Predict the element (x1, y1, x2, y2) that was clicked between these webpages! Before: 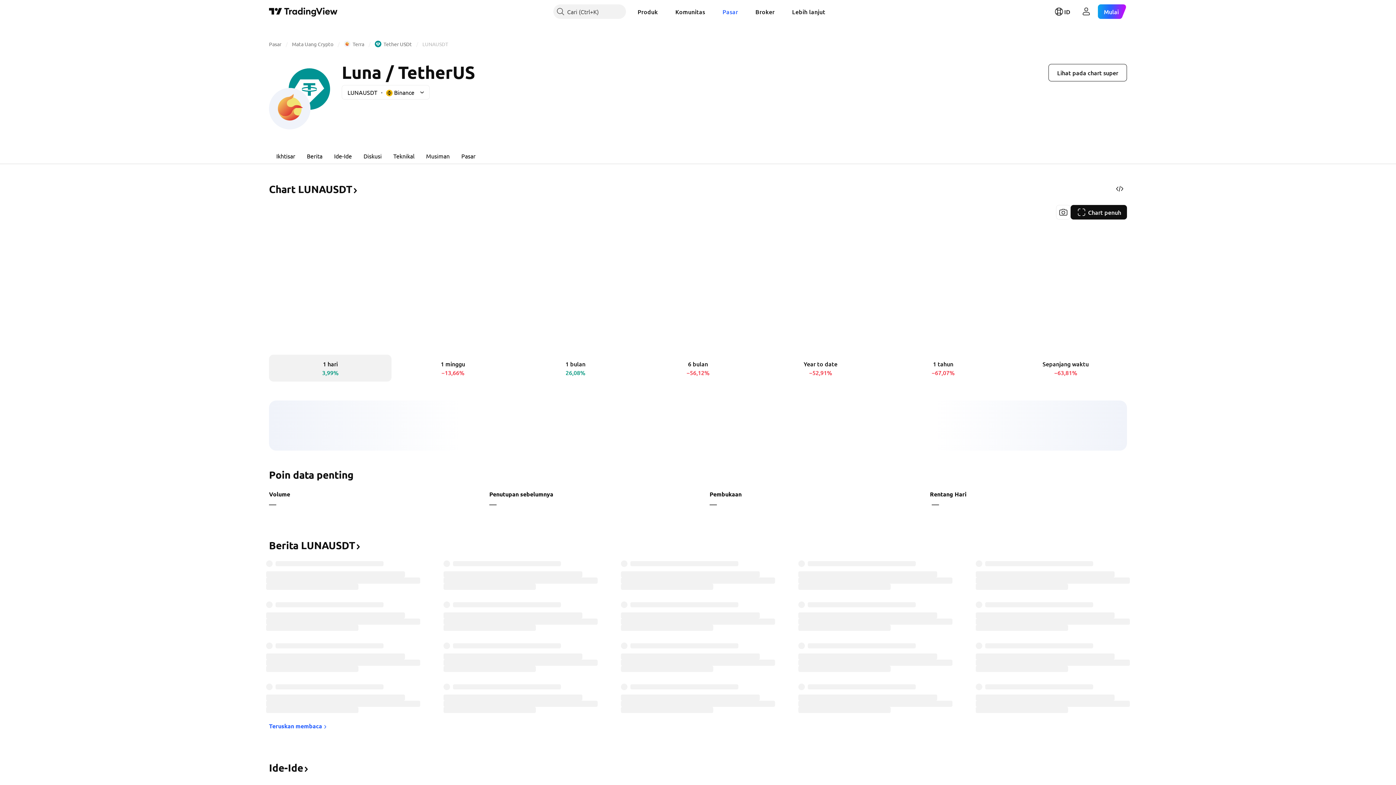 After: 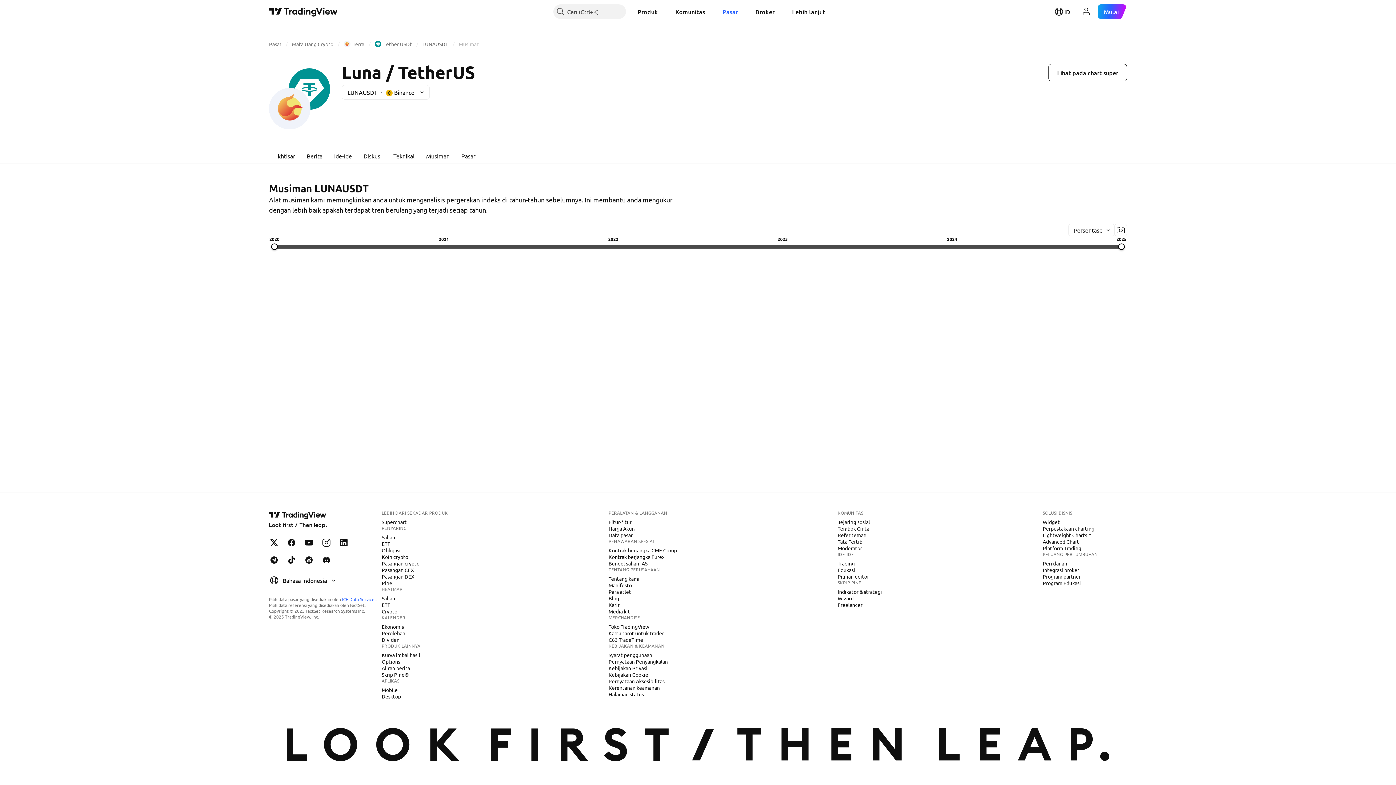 Action: bbox: (420, 147, 455, 164) label: Musiman